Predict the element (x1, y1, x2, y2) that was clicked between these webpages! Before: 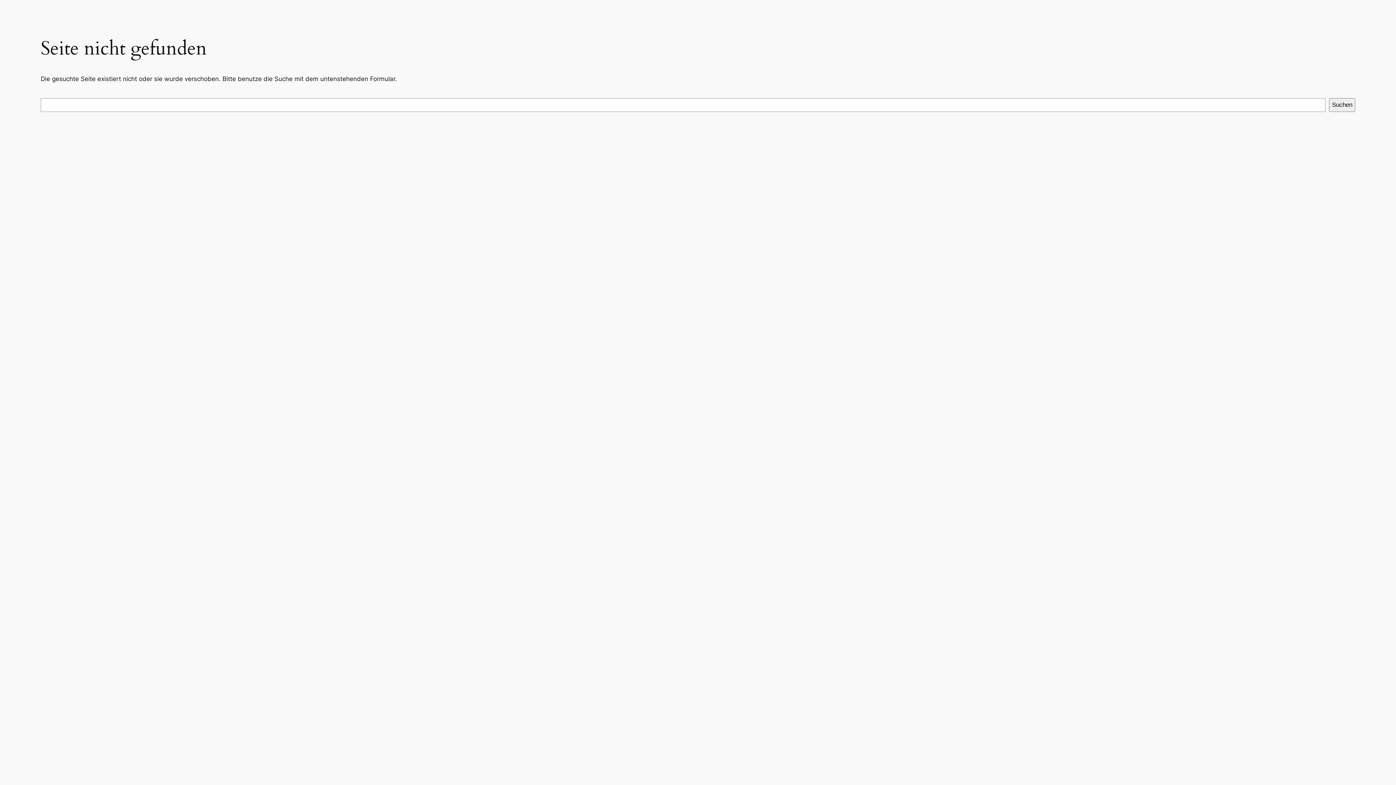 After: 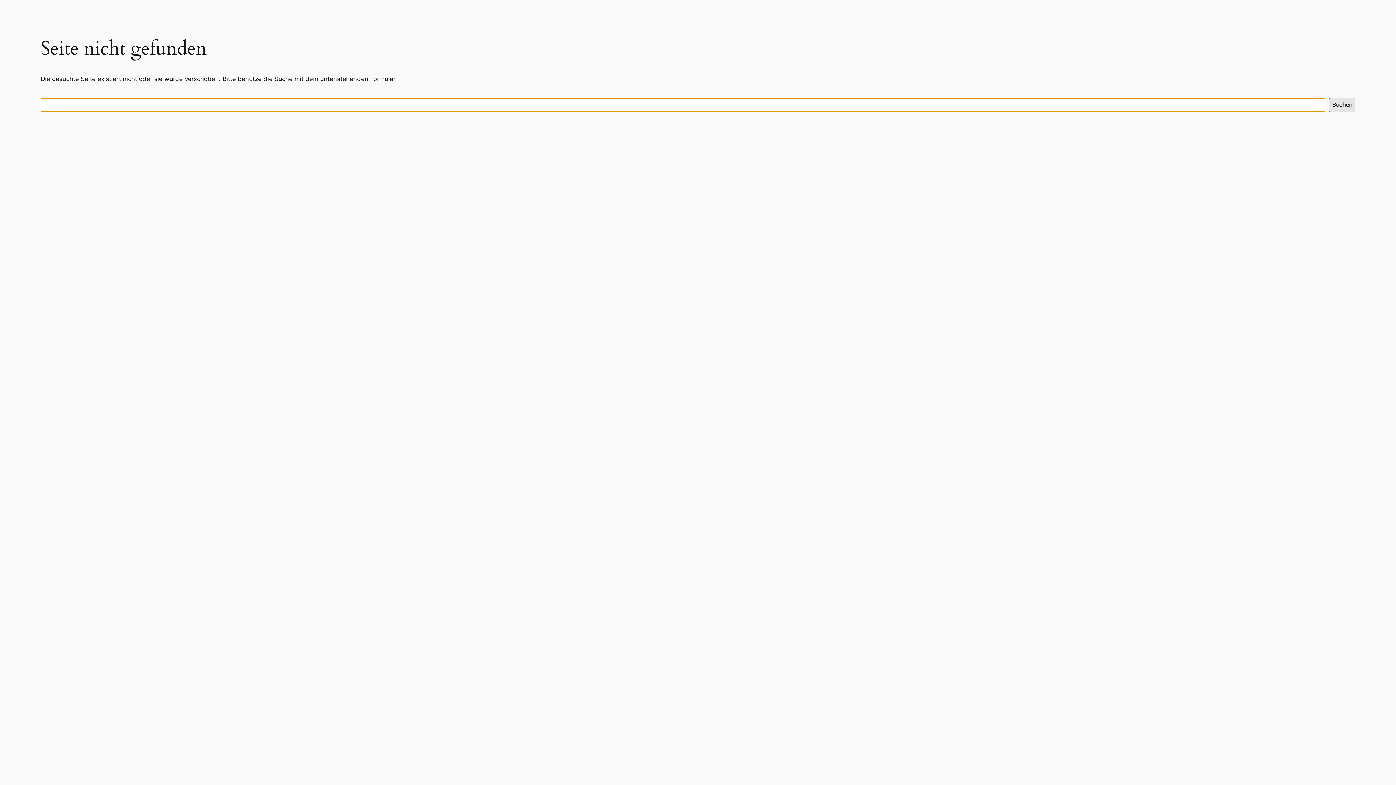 Action: label: Suchen bbox: (1329, 98, 1355, 112)